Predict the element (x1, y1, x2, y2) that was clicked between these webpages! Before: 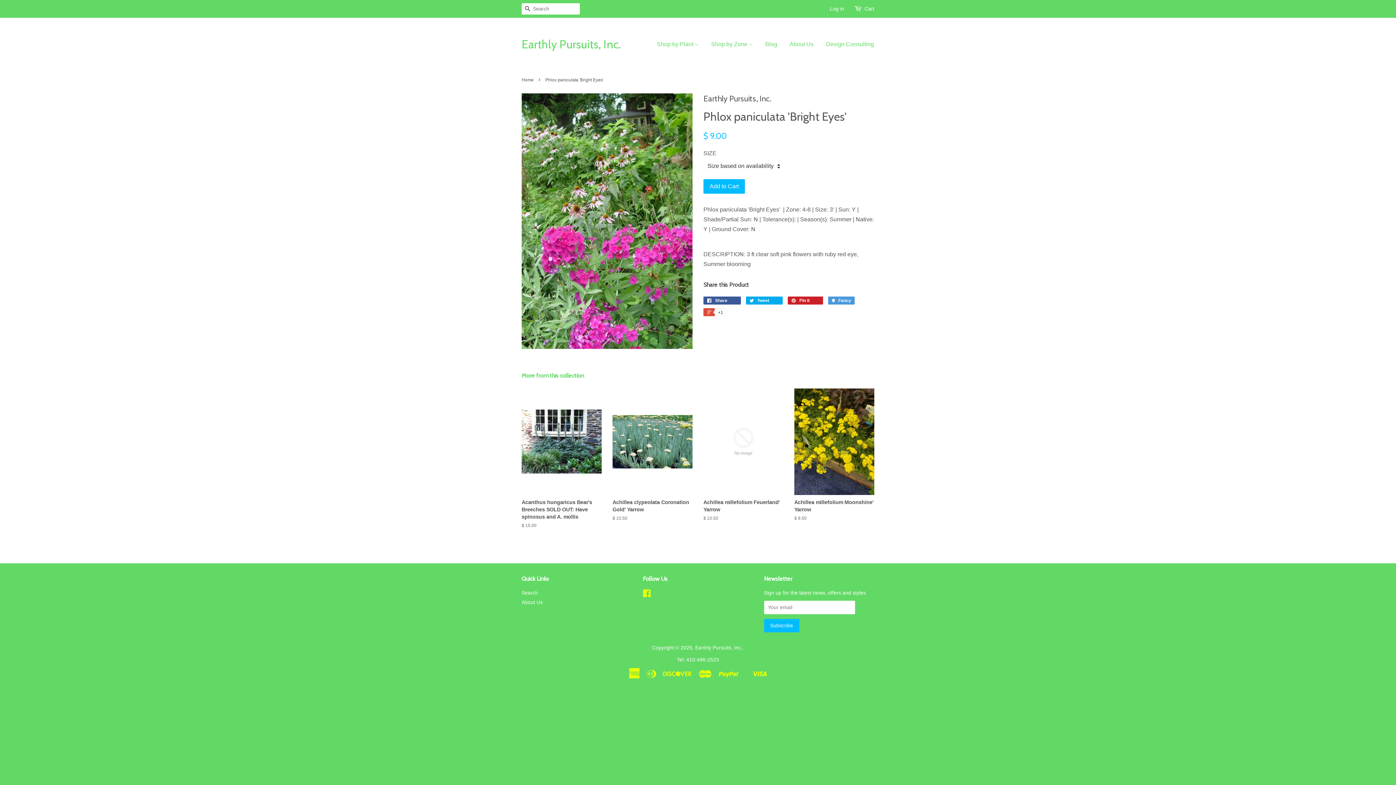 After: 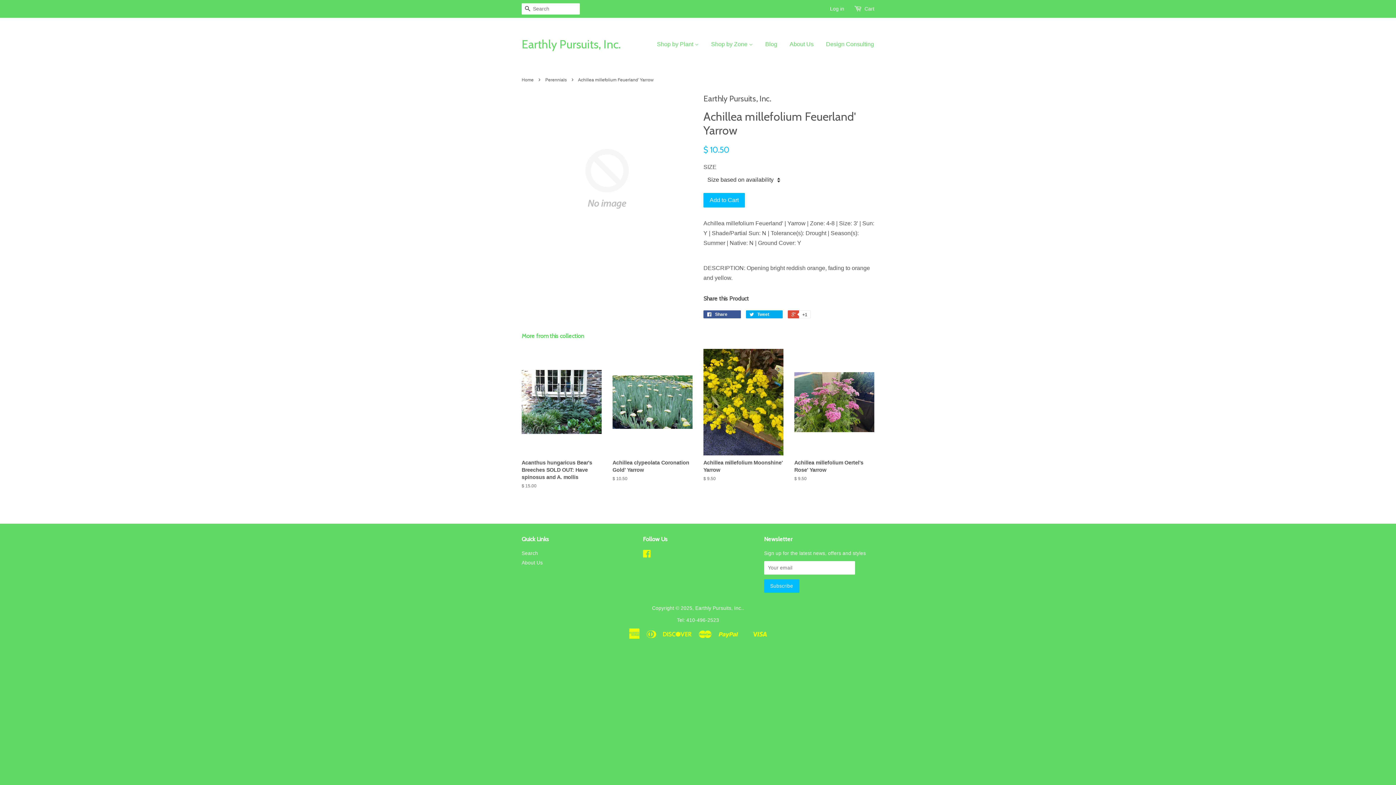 Action: label: Achillea millefolium Feuerland' Yarrow

$ 10.50 bbox: (703, 388, 783, 534)